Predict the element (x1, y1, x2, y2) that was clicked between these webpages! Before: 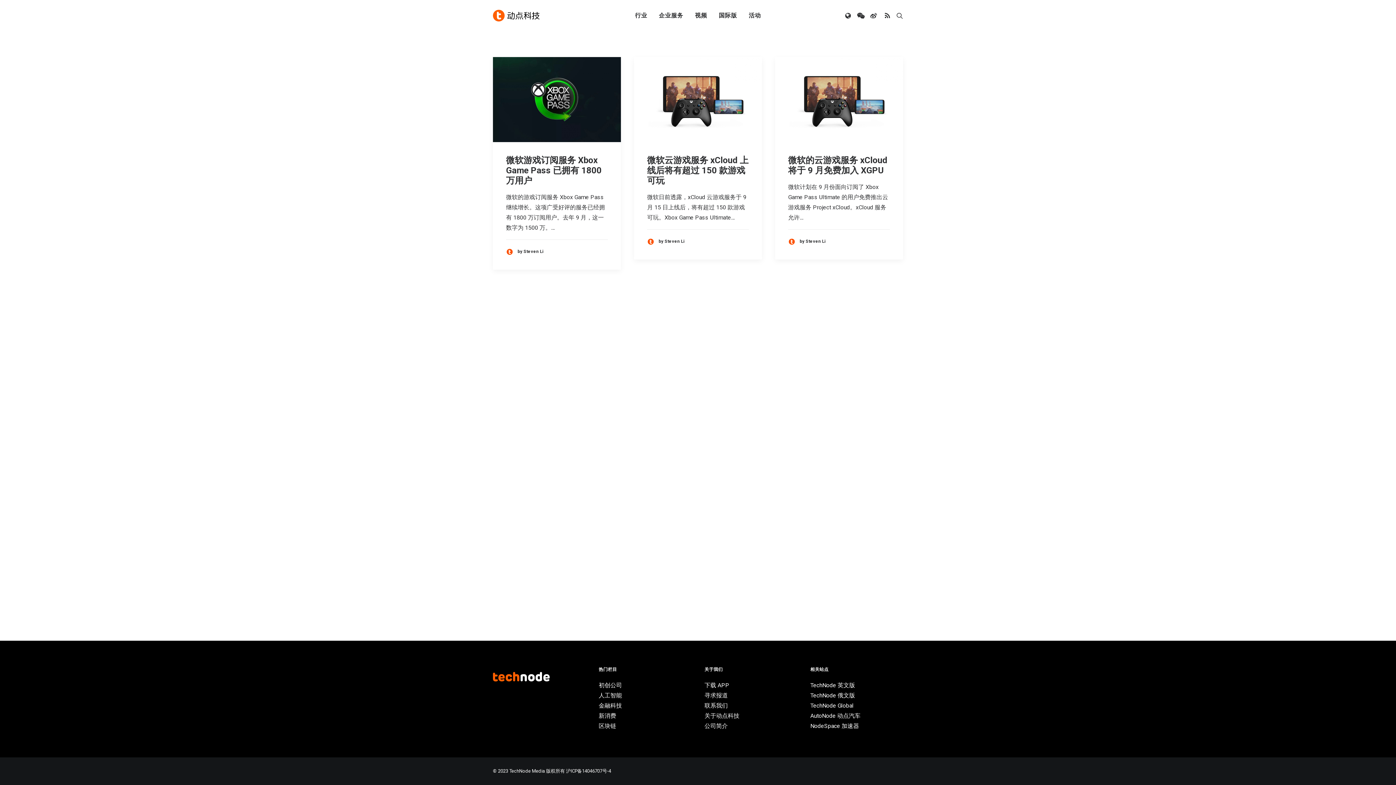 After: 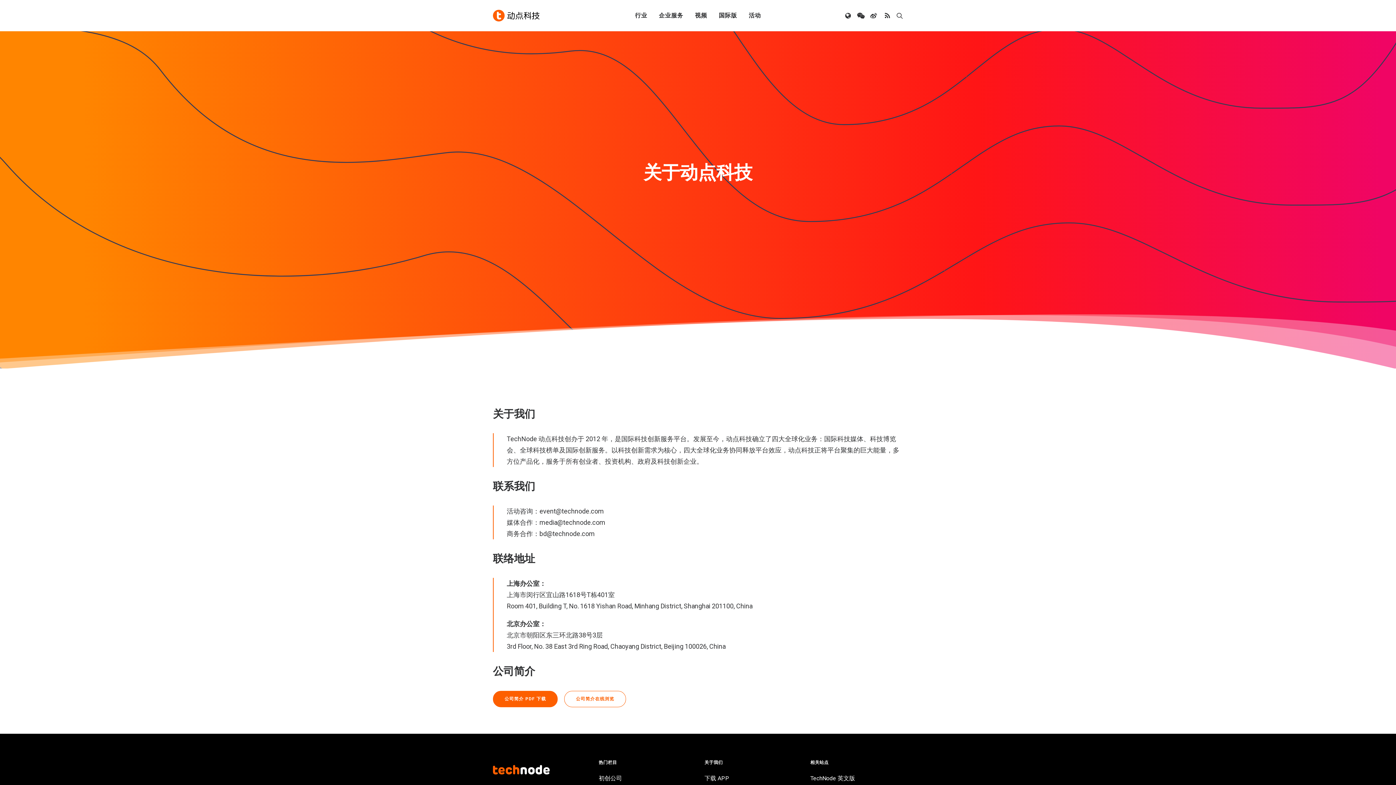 Action: label: 关于动点科技 bbox: (704, 712, 739, 719)